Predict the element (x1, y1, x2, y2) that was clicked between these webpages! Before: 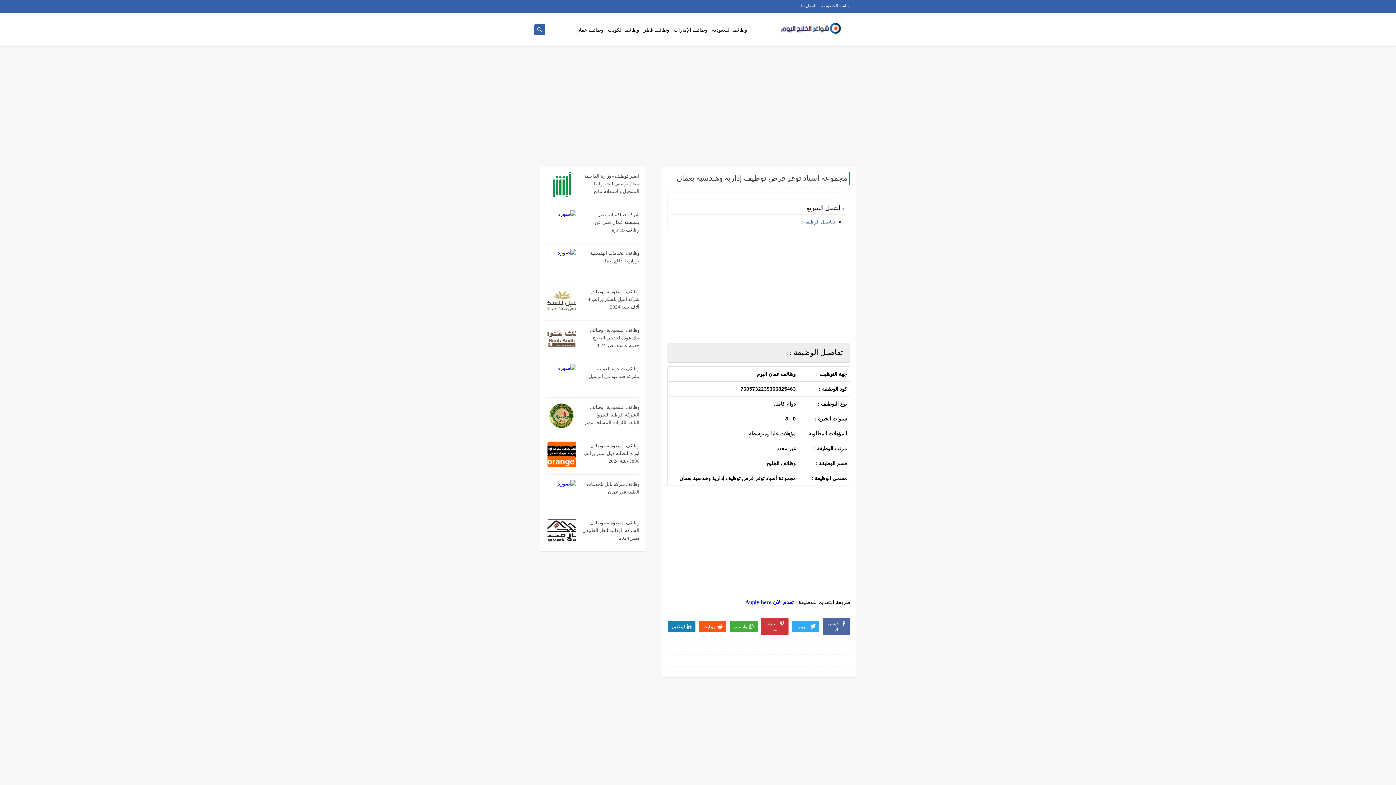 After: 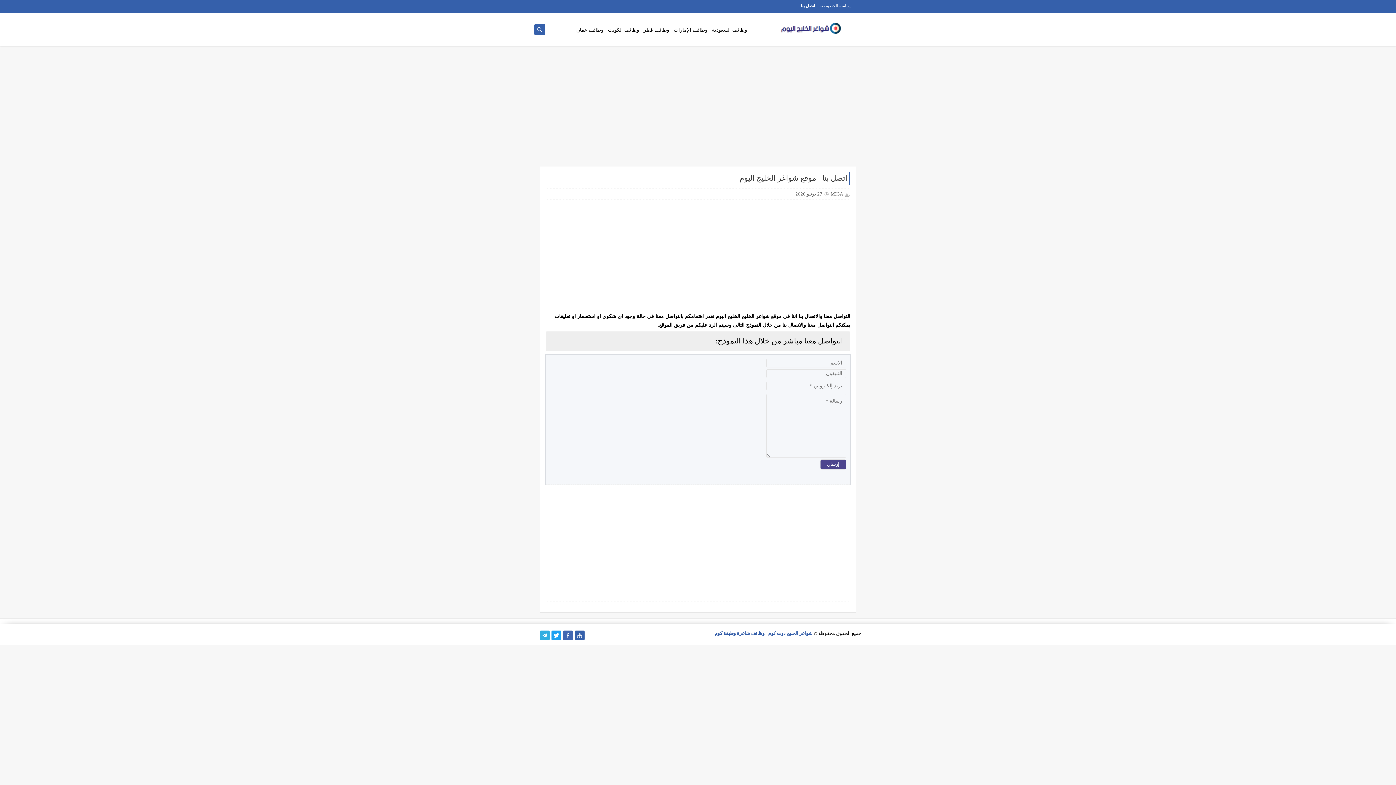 Action: bbox: (800, 3, 815, 8) label: اتصل بنا